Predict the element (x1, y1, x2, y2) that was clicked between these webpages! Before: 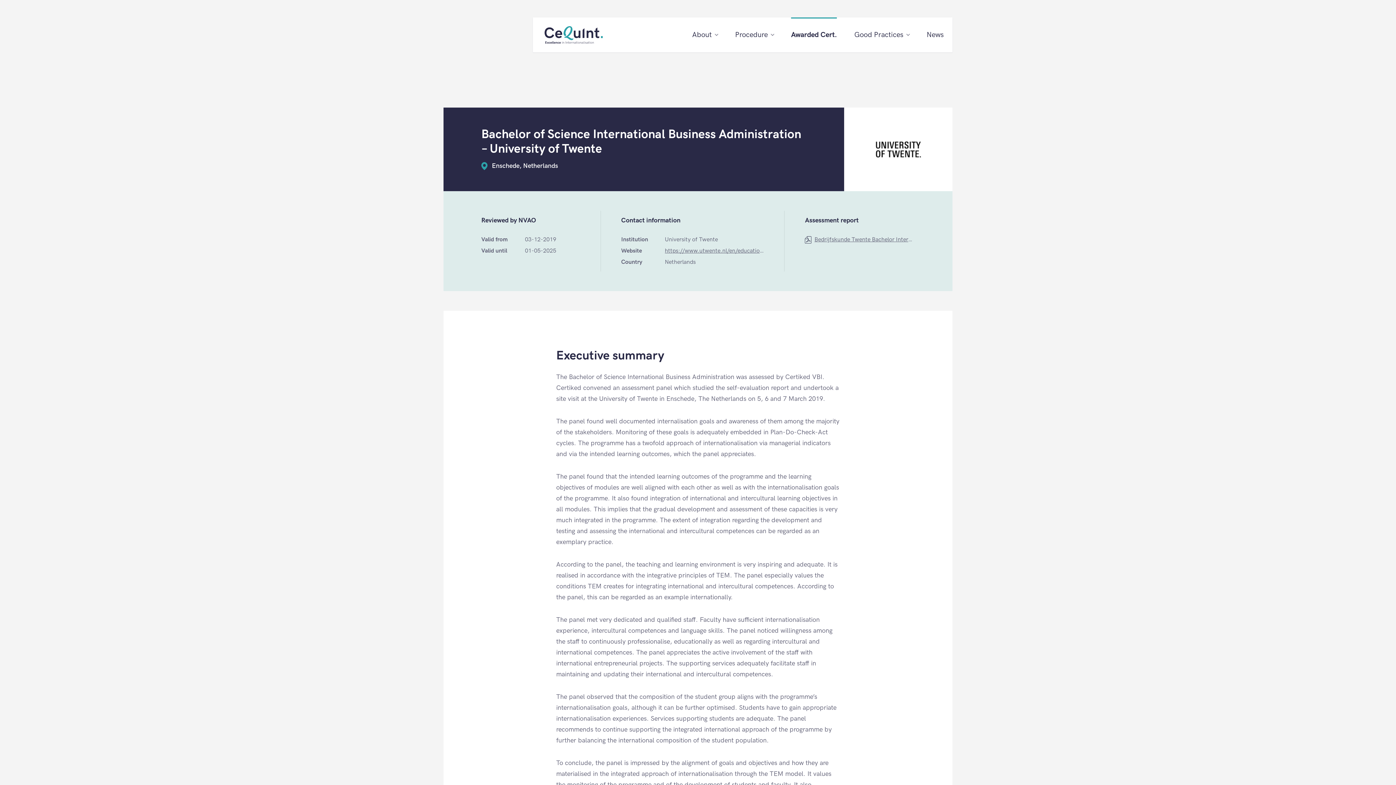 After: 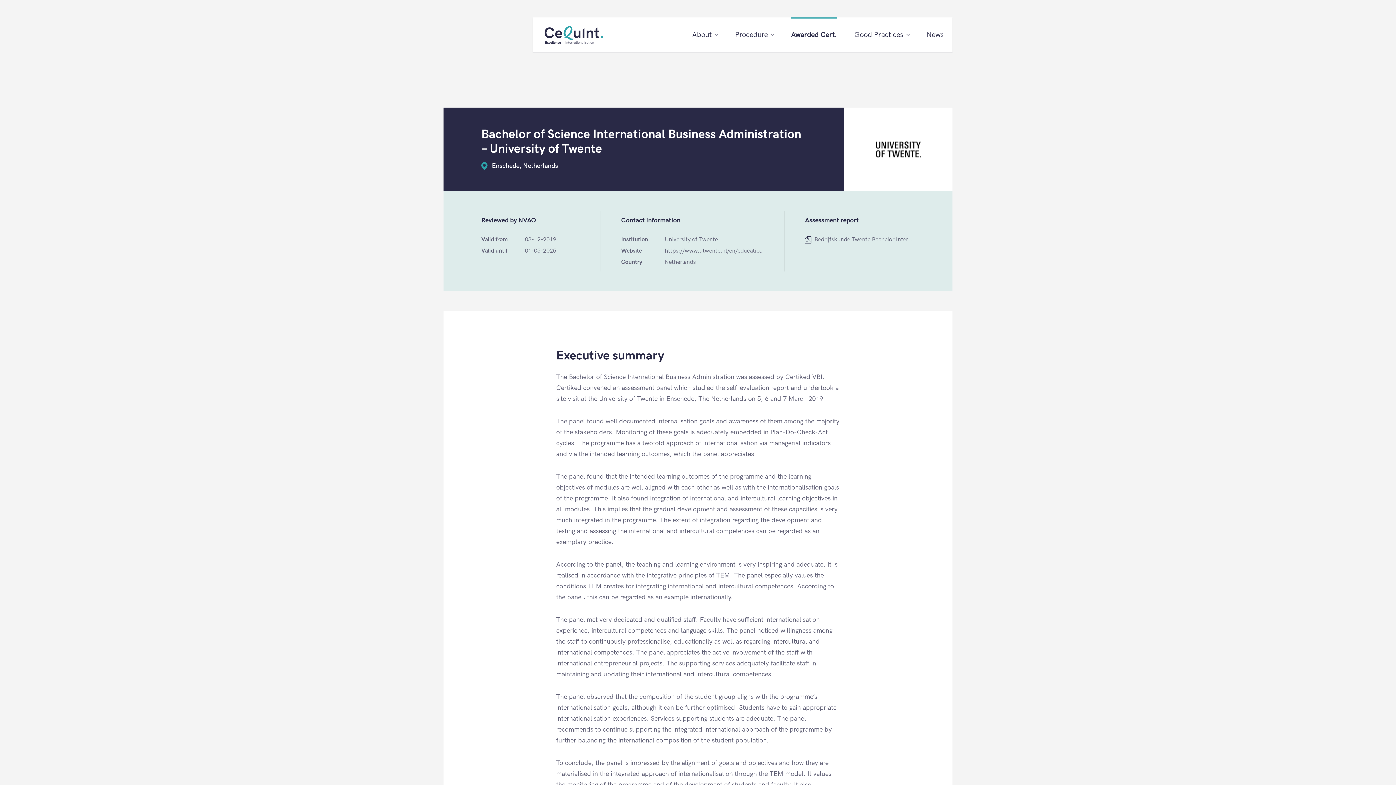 Action: label: https://www.utwente.nl/en/education/bachelor/programmes/international-business-administration/ bbox: (665, 246, 764, 256)